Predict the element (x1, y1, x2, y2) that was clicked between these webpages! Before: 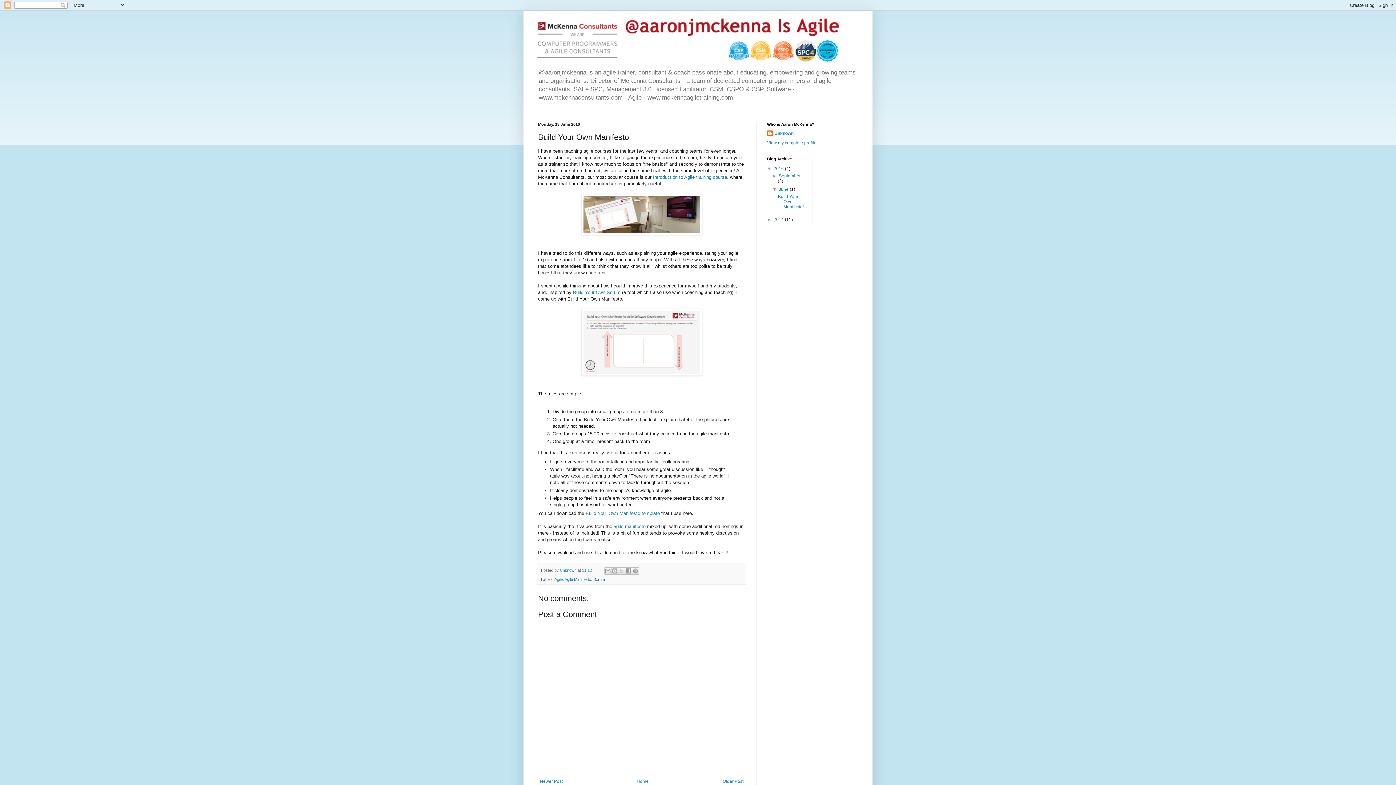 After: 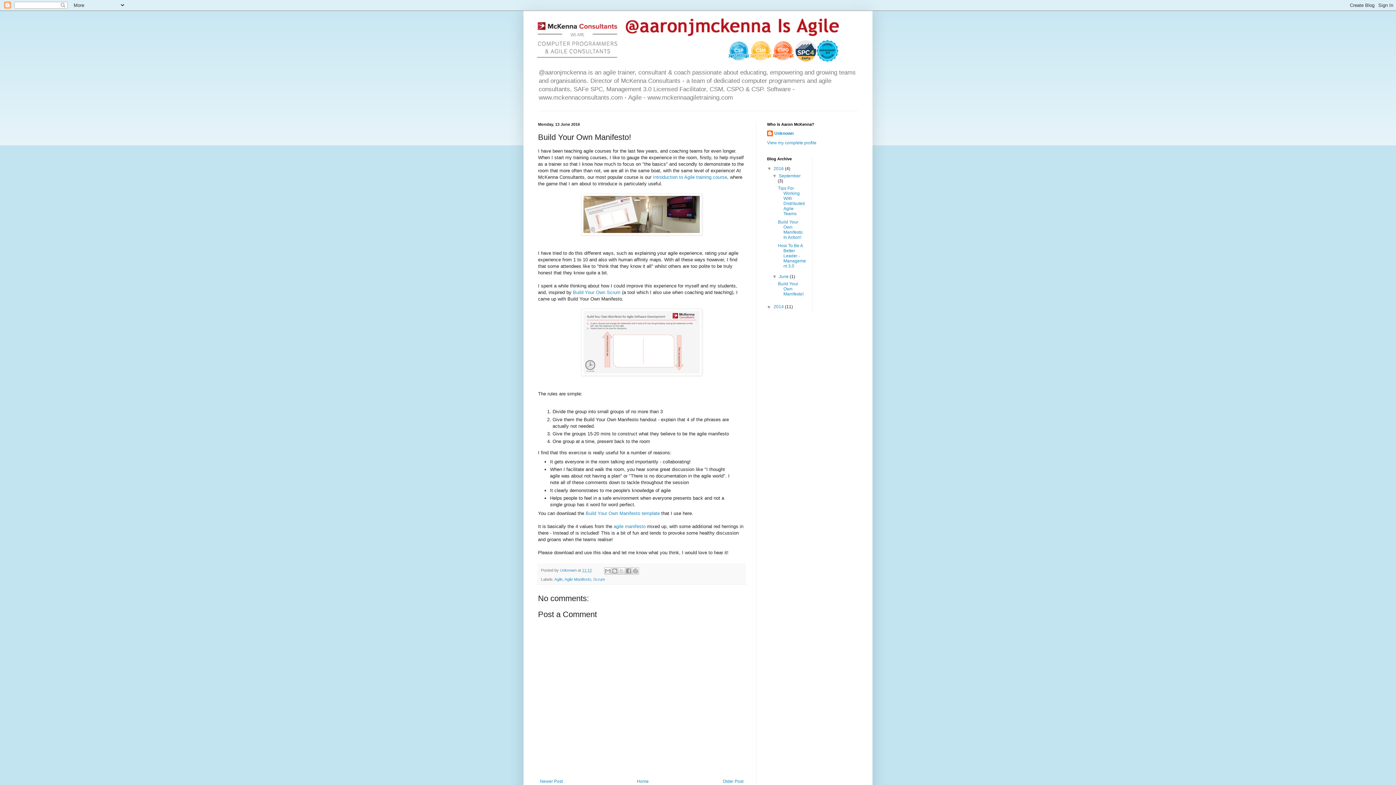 Action: label: ►   bbox: (772, 173, 779, 178)